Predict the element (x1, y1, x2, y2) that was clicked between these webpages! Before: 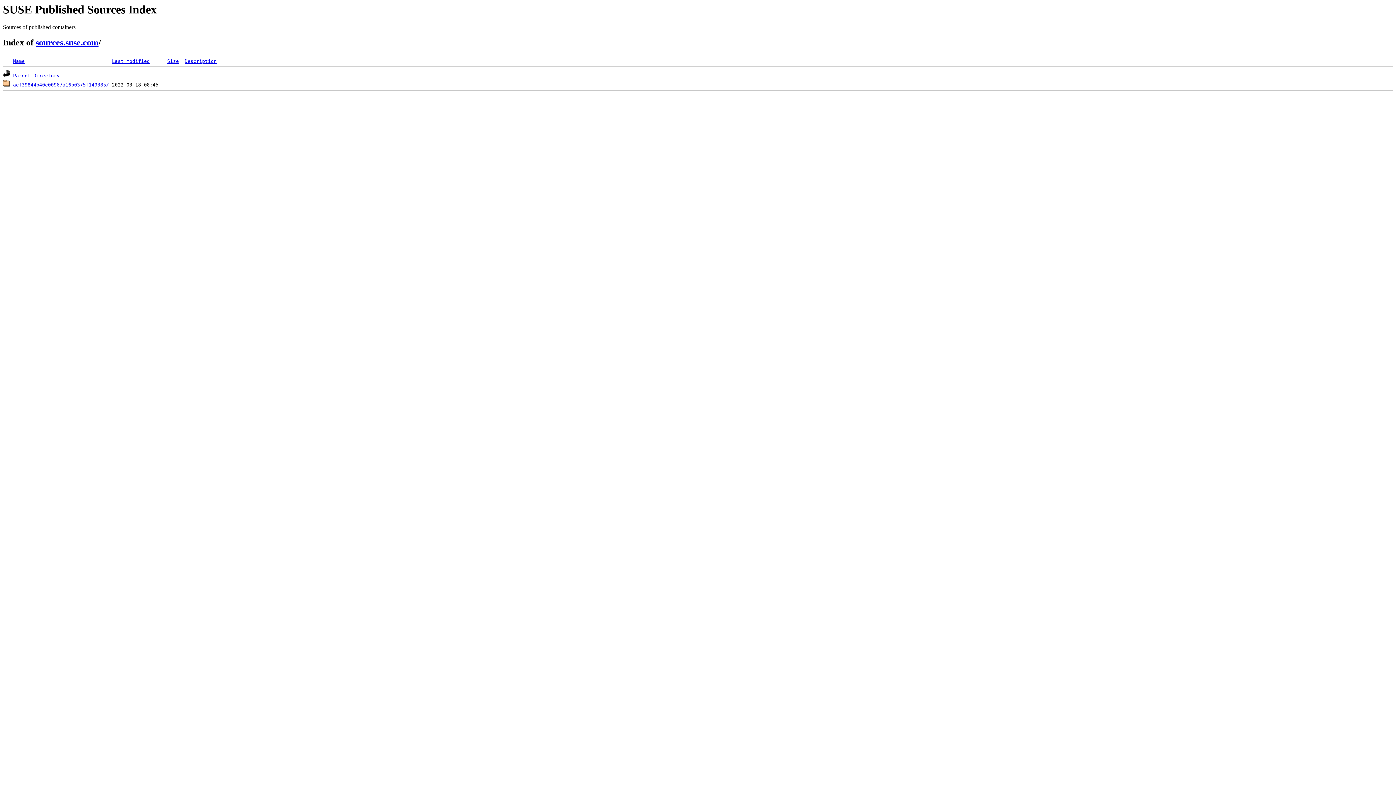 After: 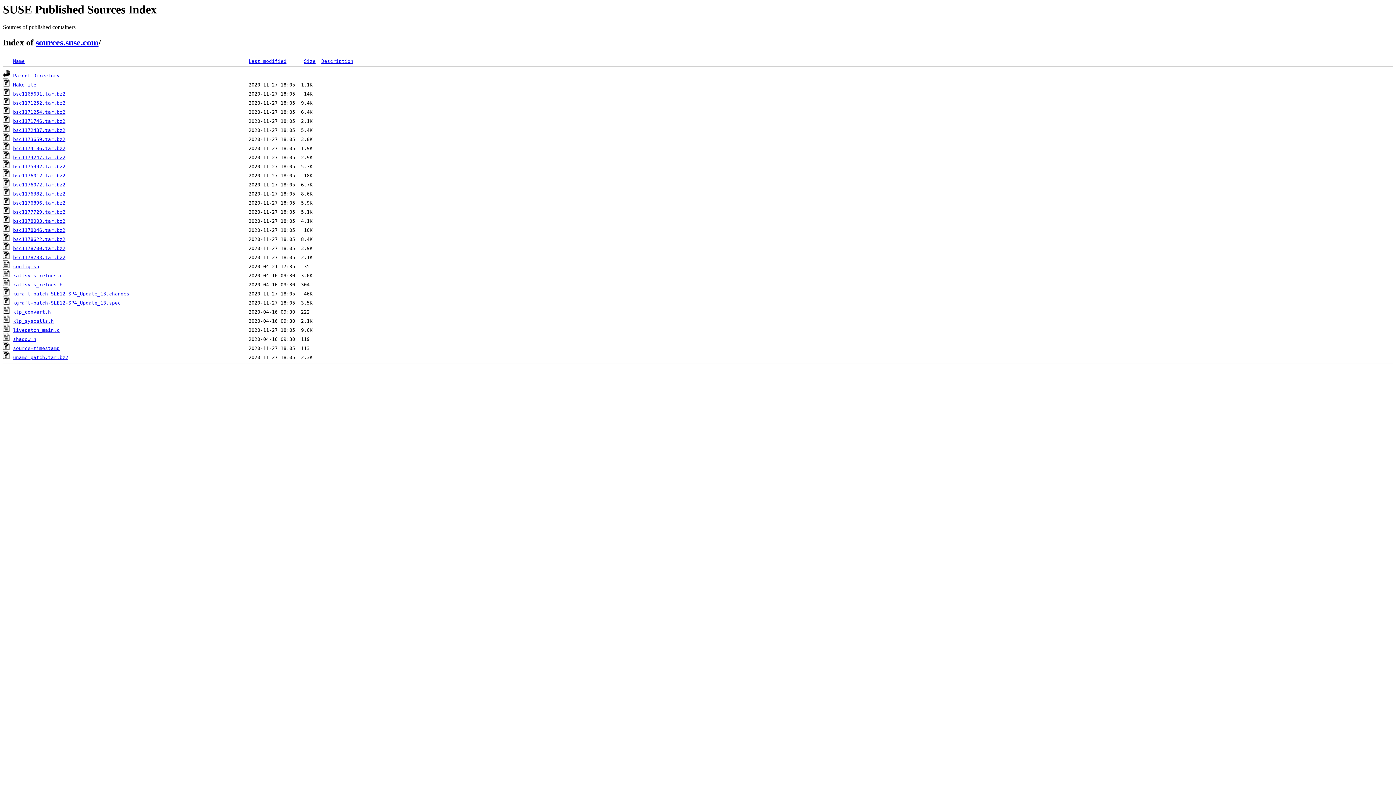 Action: label: aef39844b40e00967a16b0375f149385/ bbox: (13, 82, 109, 87)